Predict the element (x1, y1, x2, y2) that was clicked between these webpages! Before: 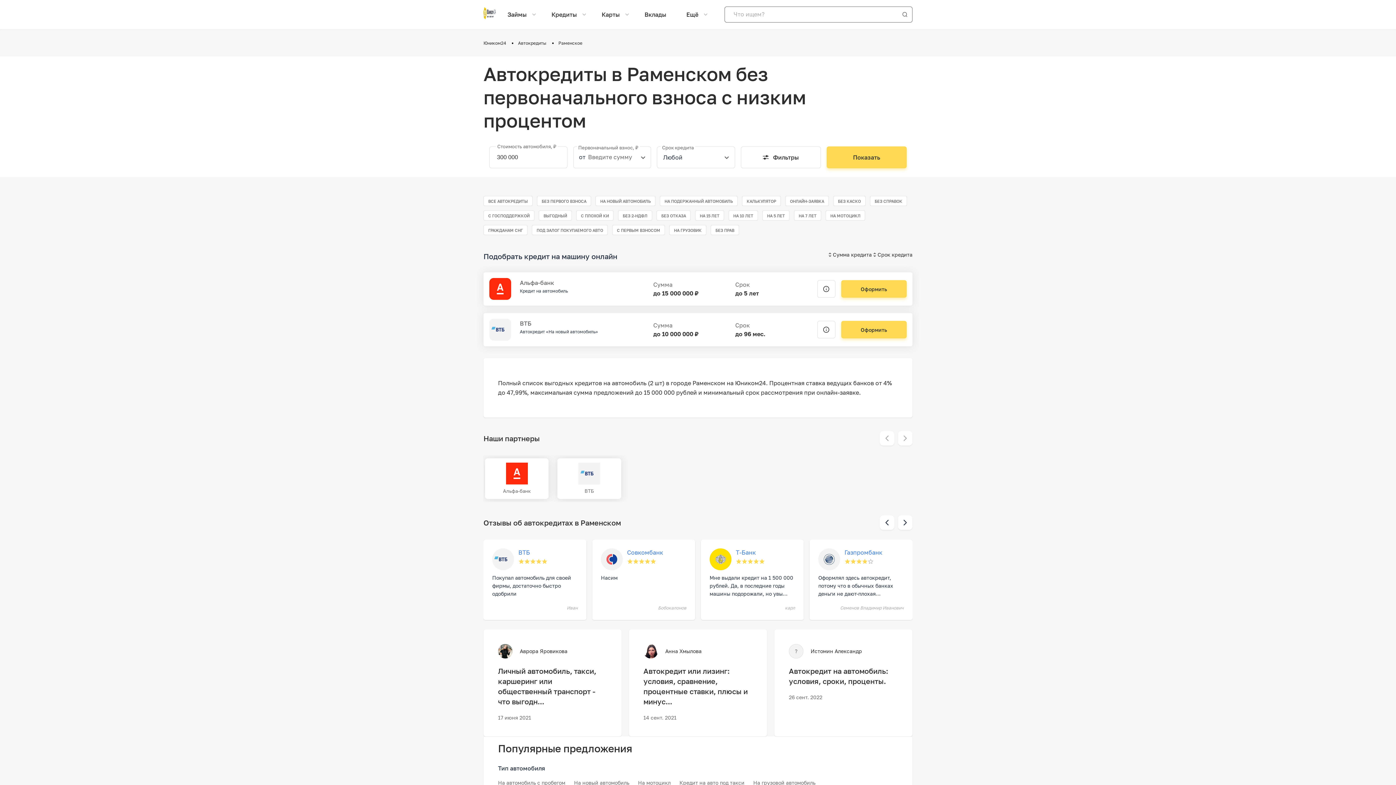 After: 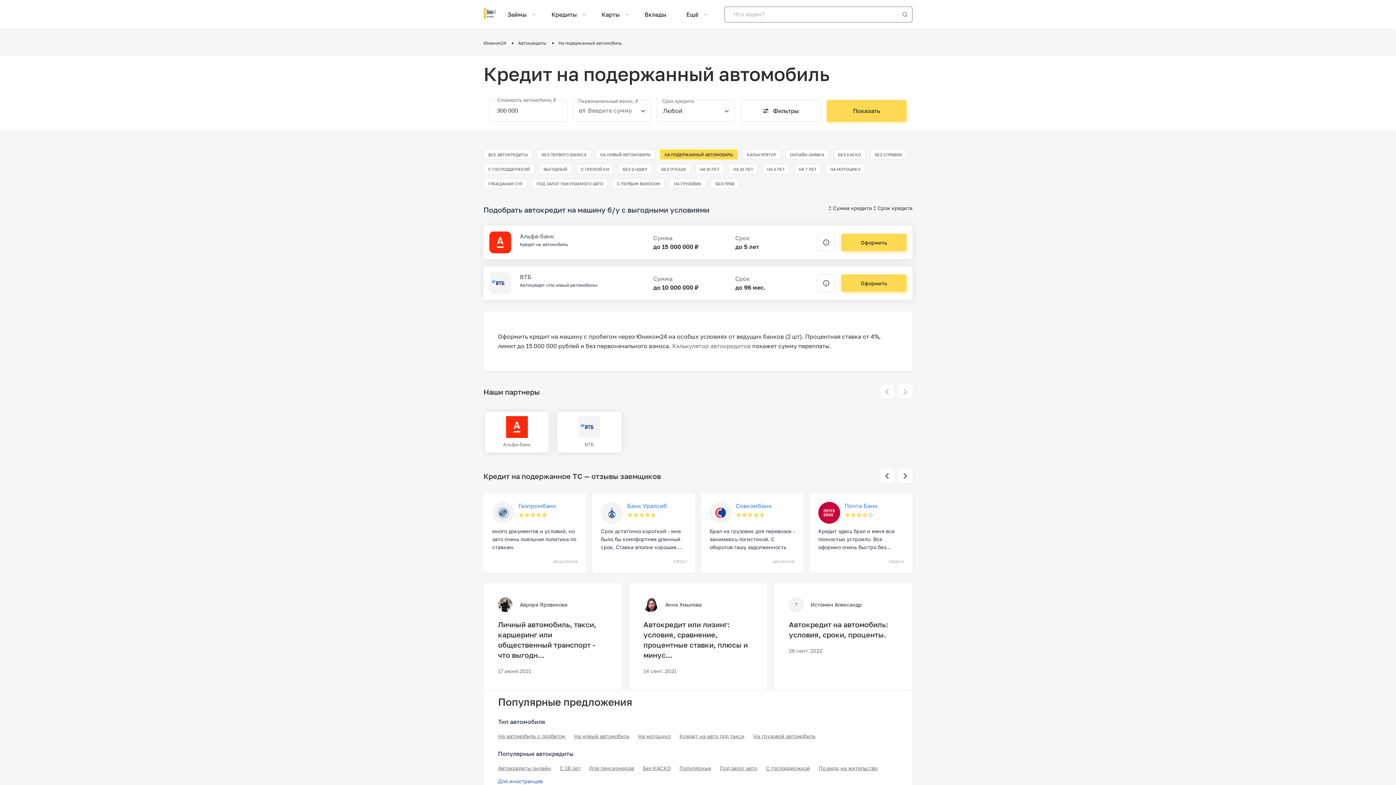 Action: bbox: (498, 779, 565, 786) label: На автомобиль с пробегом